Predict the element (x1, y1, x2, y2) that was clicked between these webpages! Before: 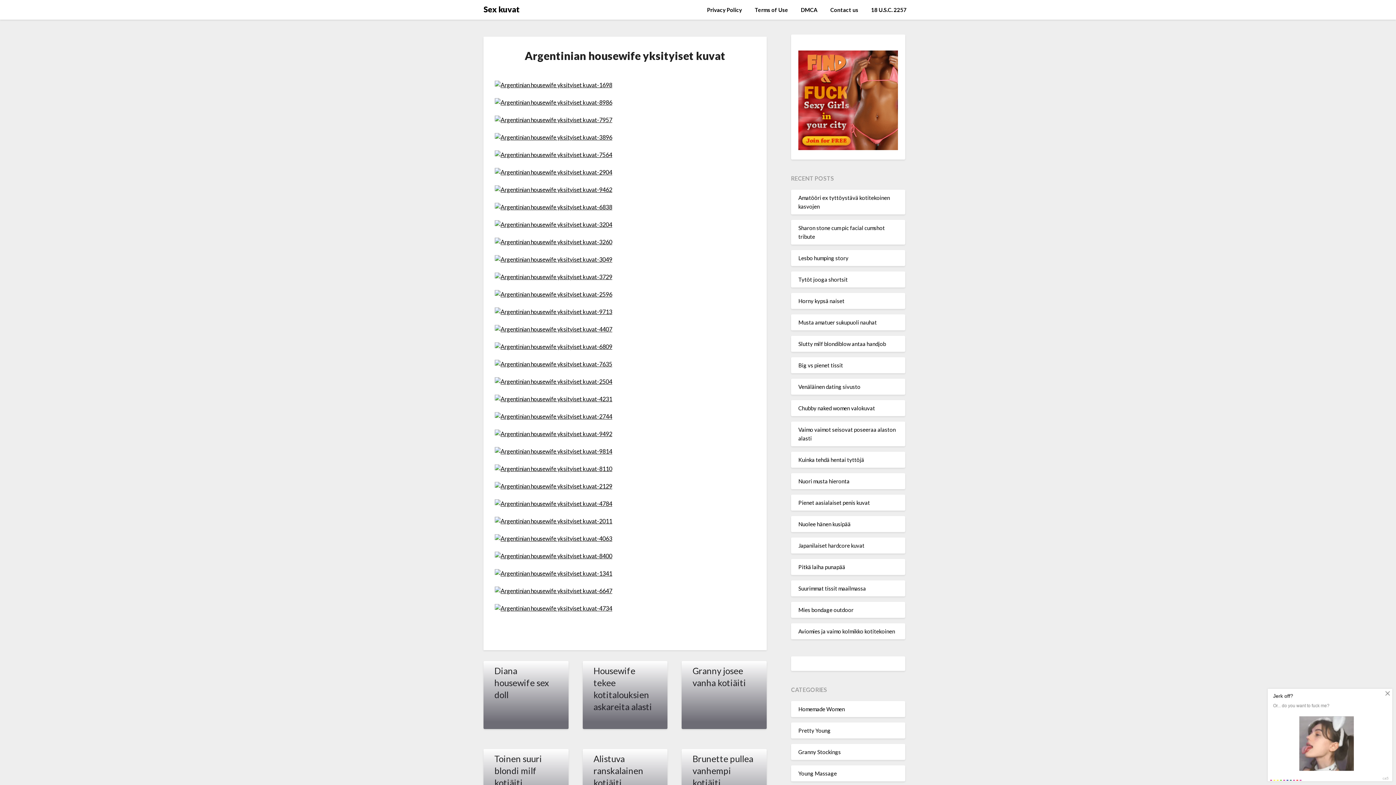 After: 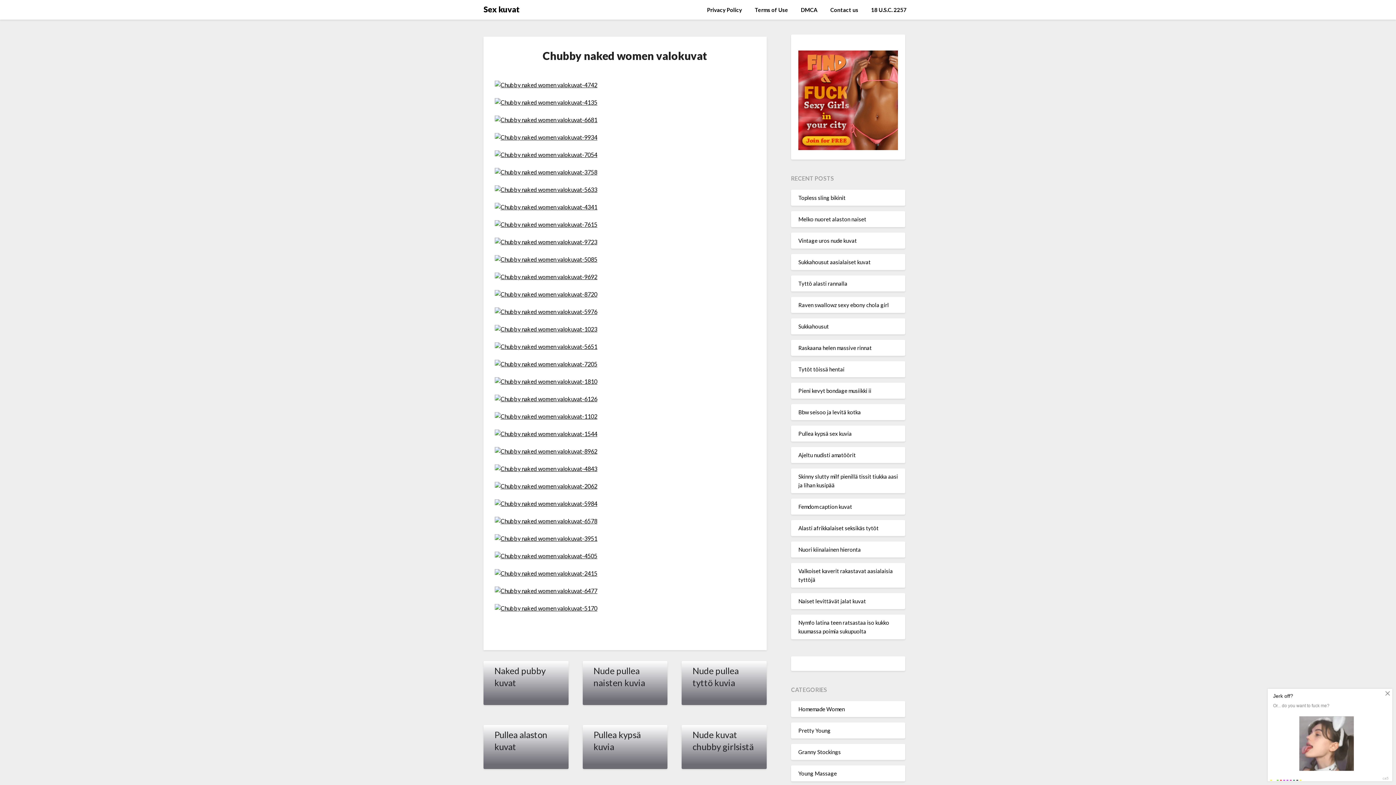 Action: bbox: (798, 404, 875, 411) label: Chubby naked women valokuvat